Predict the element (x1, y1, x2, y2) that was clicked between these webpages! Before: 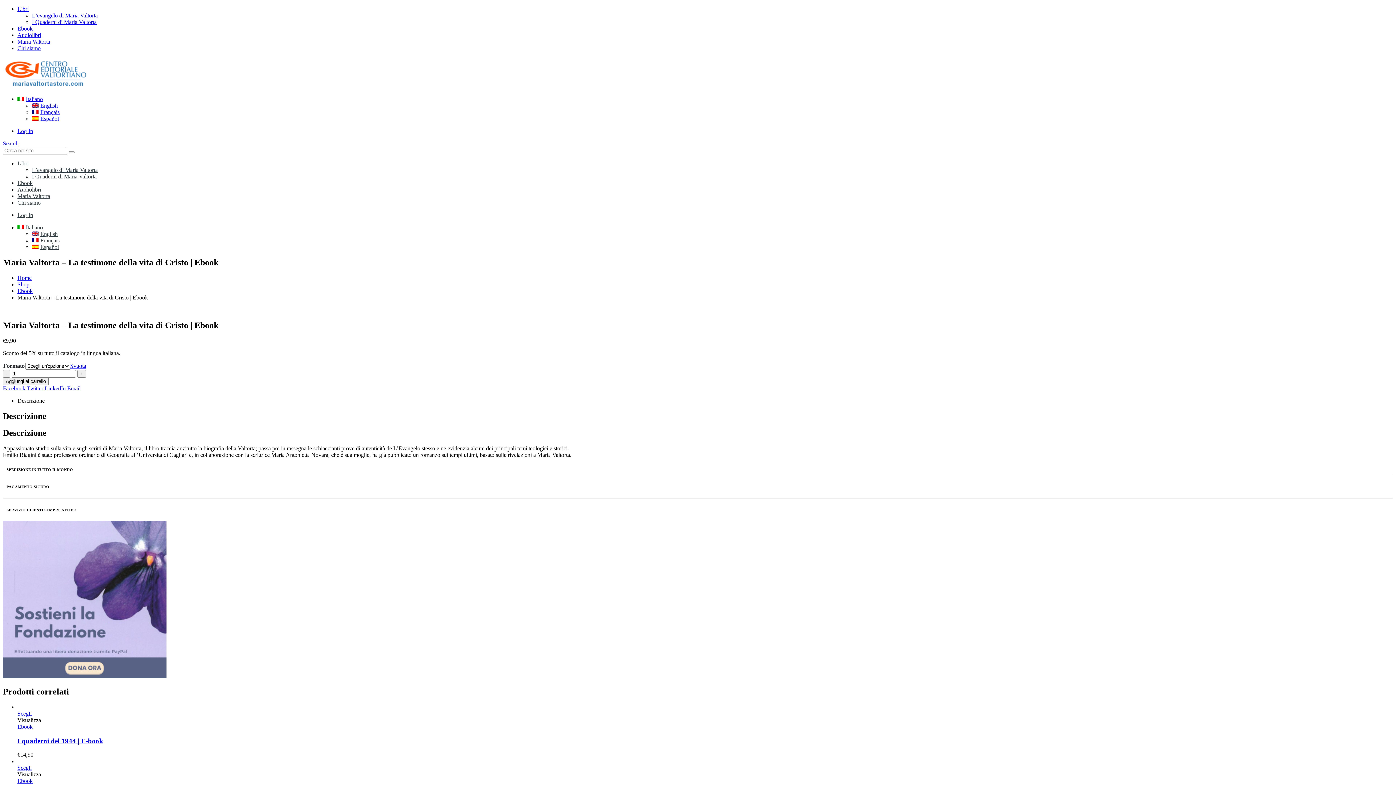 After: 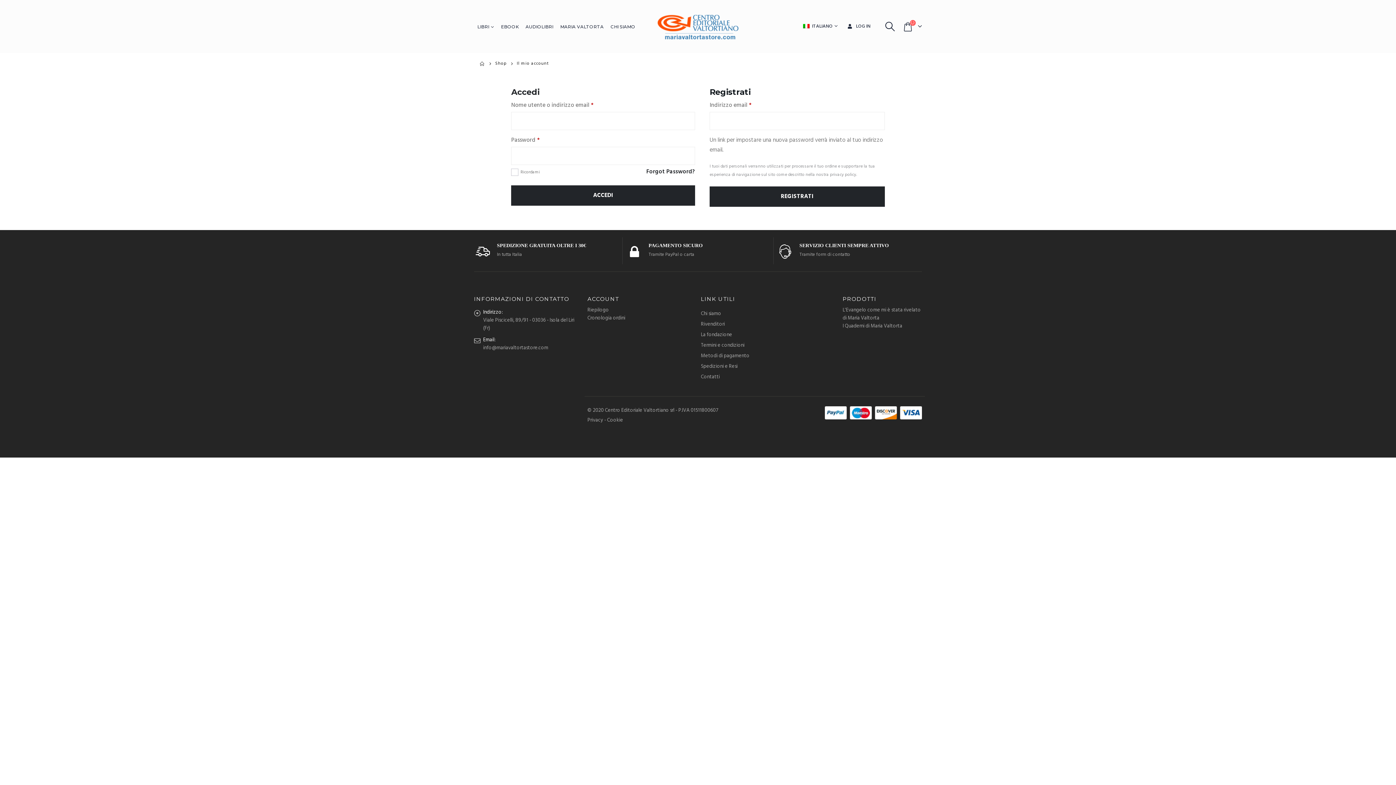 Action: bbox: (17, 128, 33, 134) label: Log In